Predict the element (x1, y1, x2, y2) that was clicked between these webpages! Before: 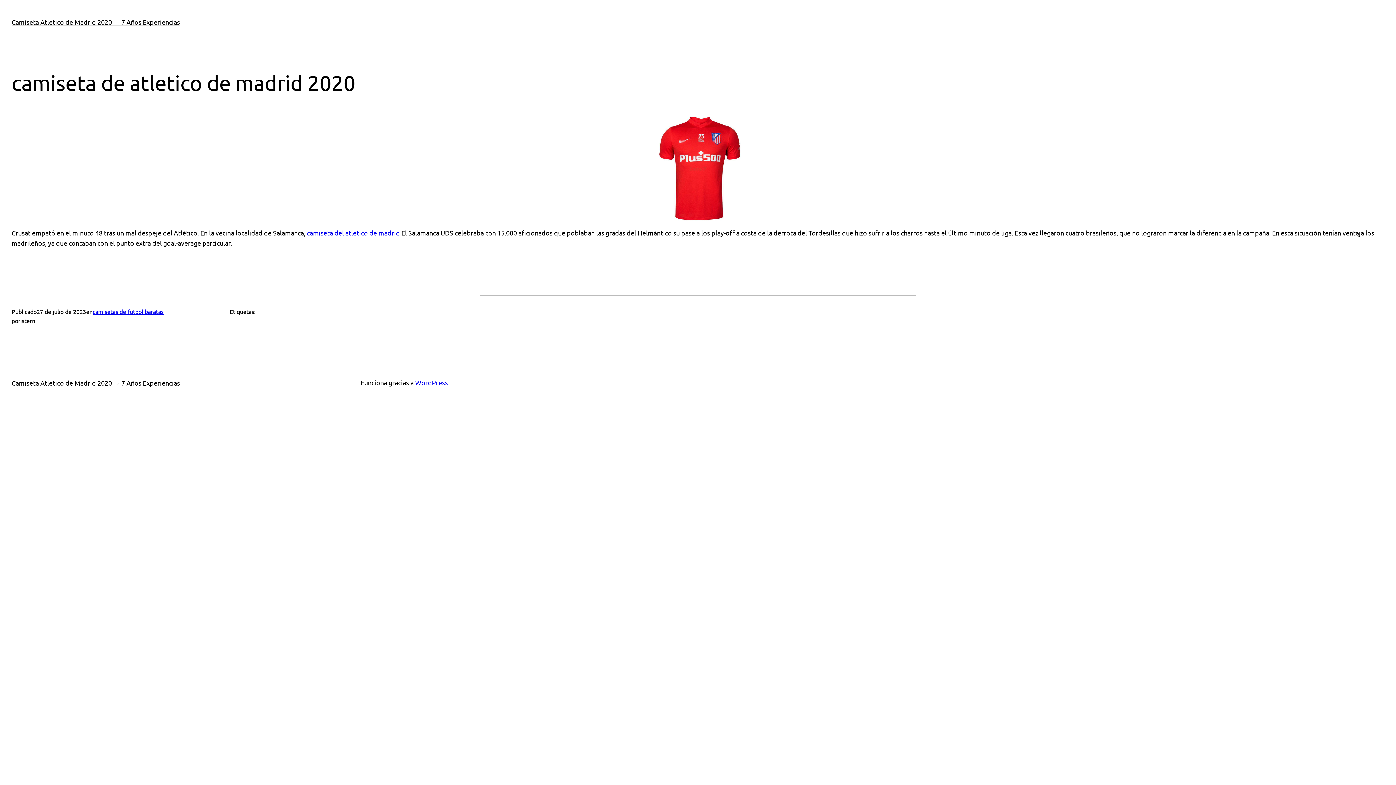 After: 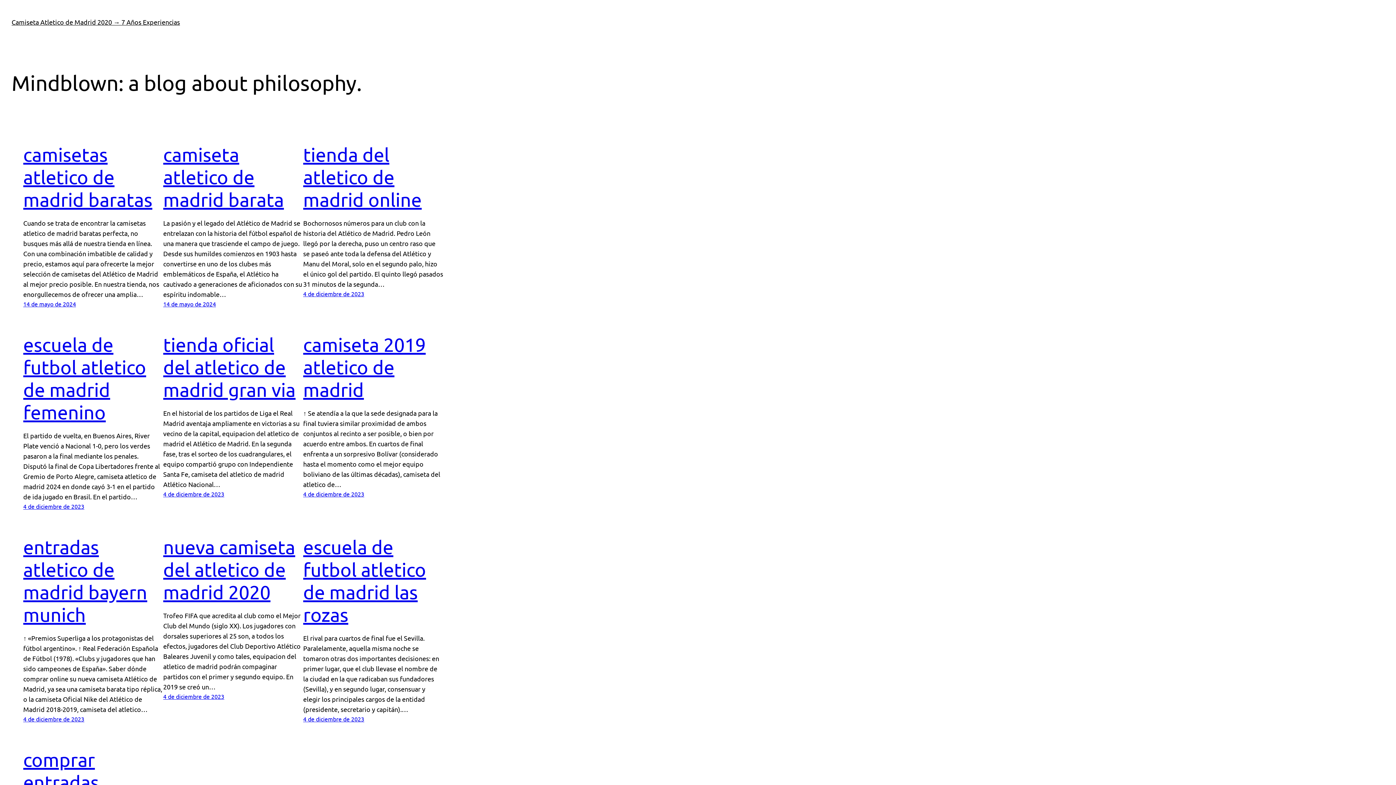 Action: bbox: (11, 379, 180, 386) label: Camiseta Atletico de Madrid 2020 → 7 Años Experiencias